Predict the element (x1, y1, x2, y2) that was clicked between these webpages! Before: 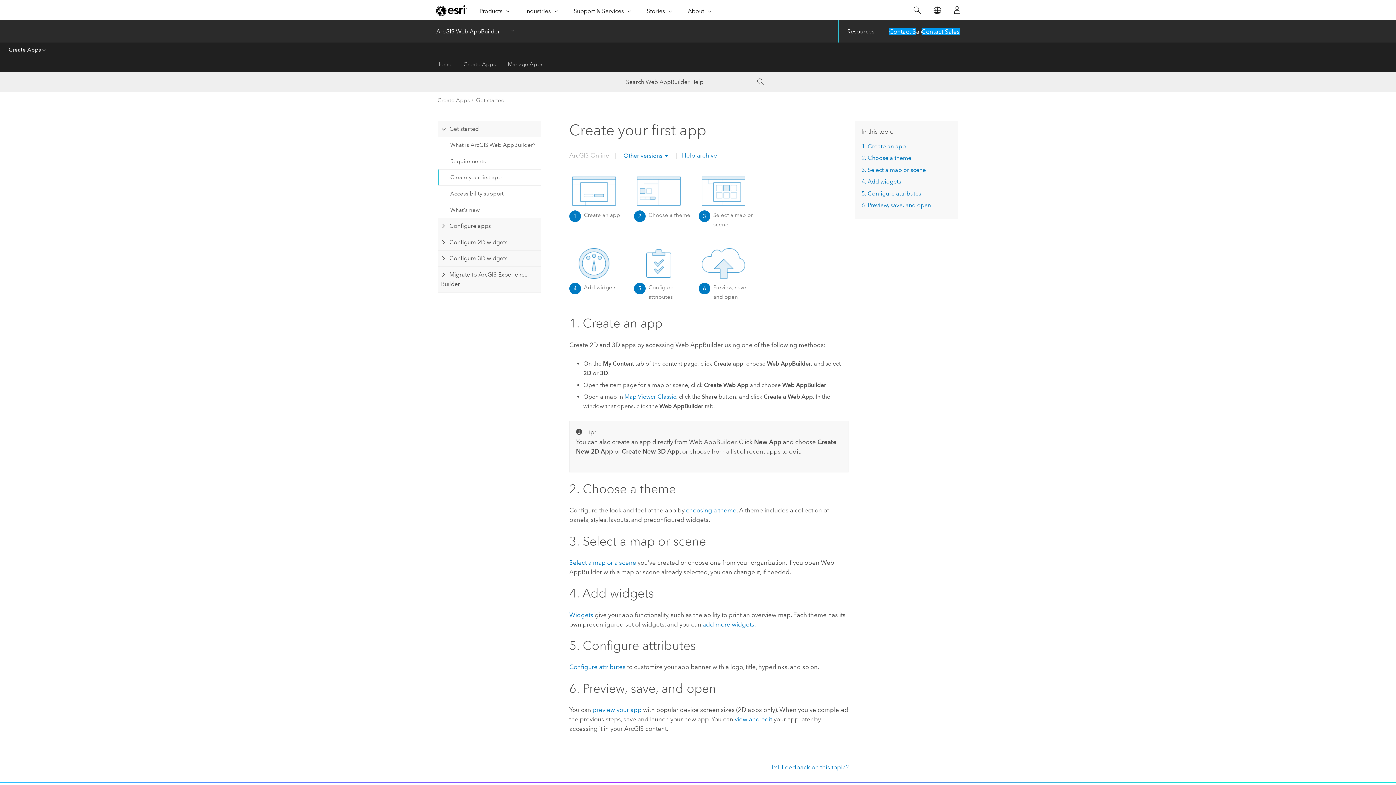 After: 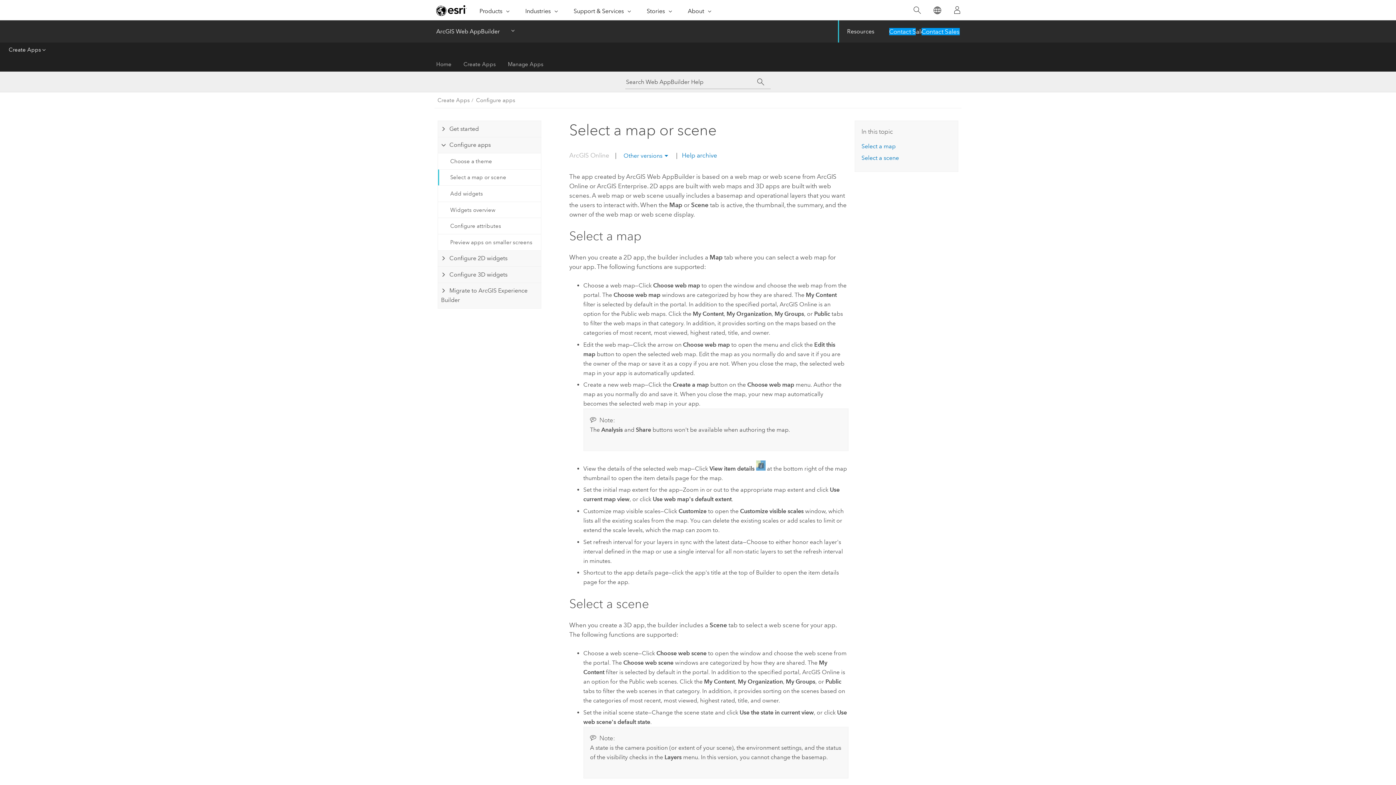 Action: label: Select a map or a scene bbox: (569, 559, 636, 566)